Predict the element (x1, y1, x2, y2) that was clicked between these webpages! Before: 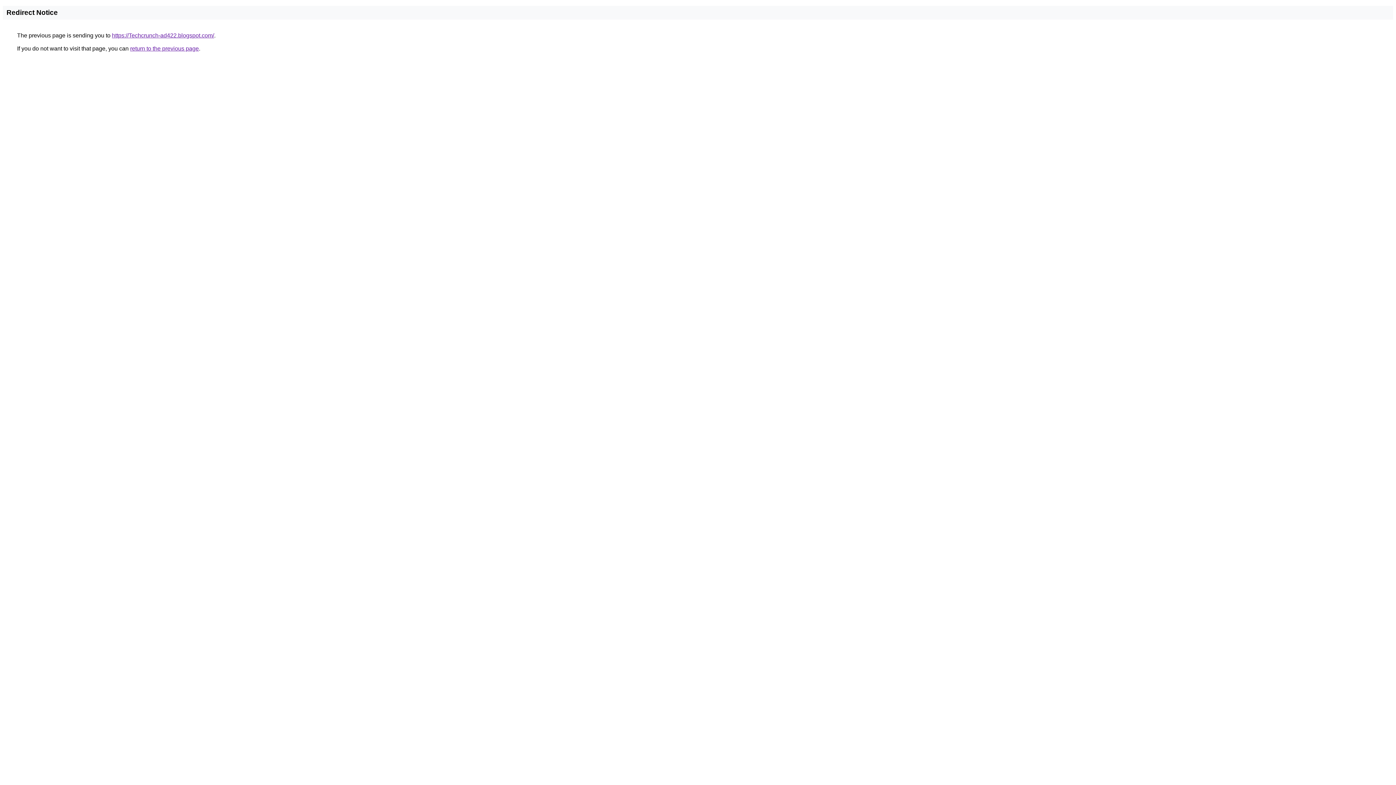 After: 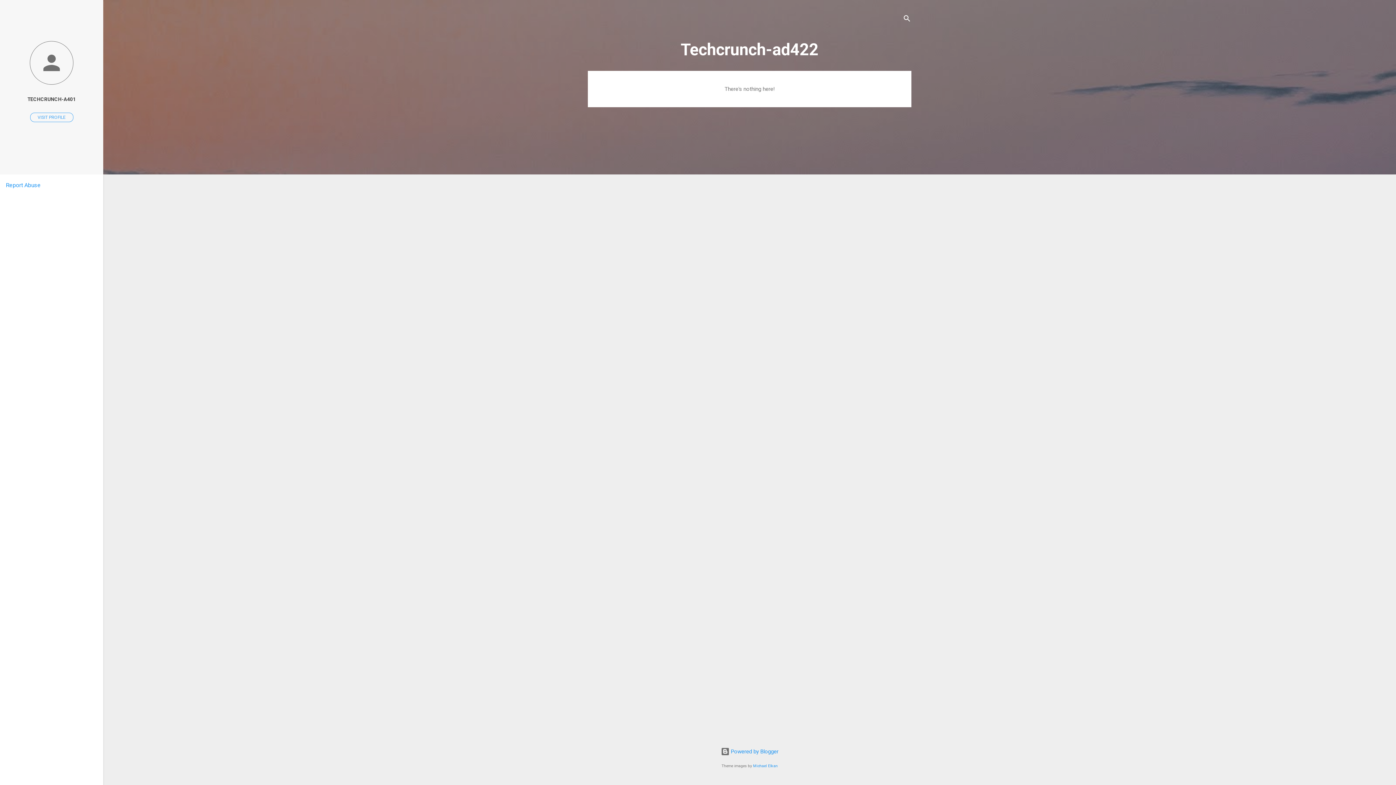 Action: label: https://Techcrunch-ad422.blogspot.com/ bbox: (112, 32, 214, 38)